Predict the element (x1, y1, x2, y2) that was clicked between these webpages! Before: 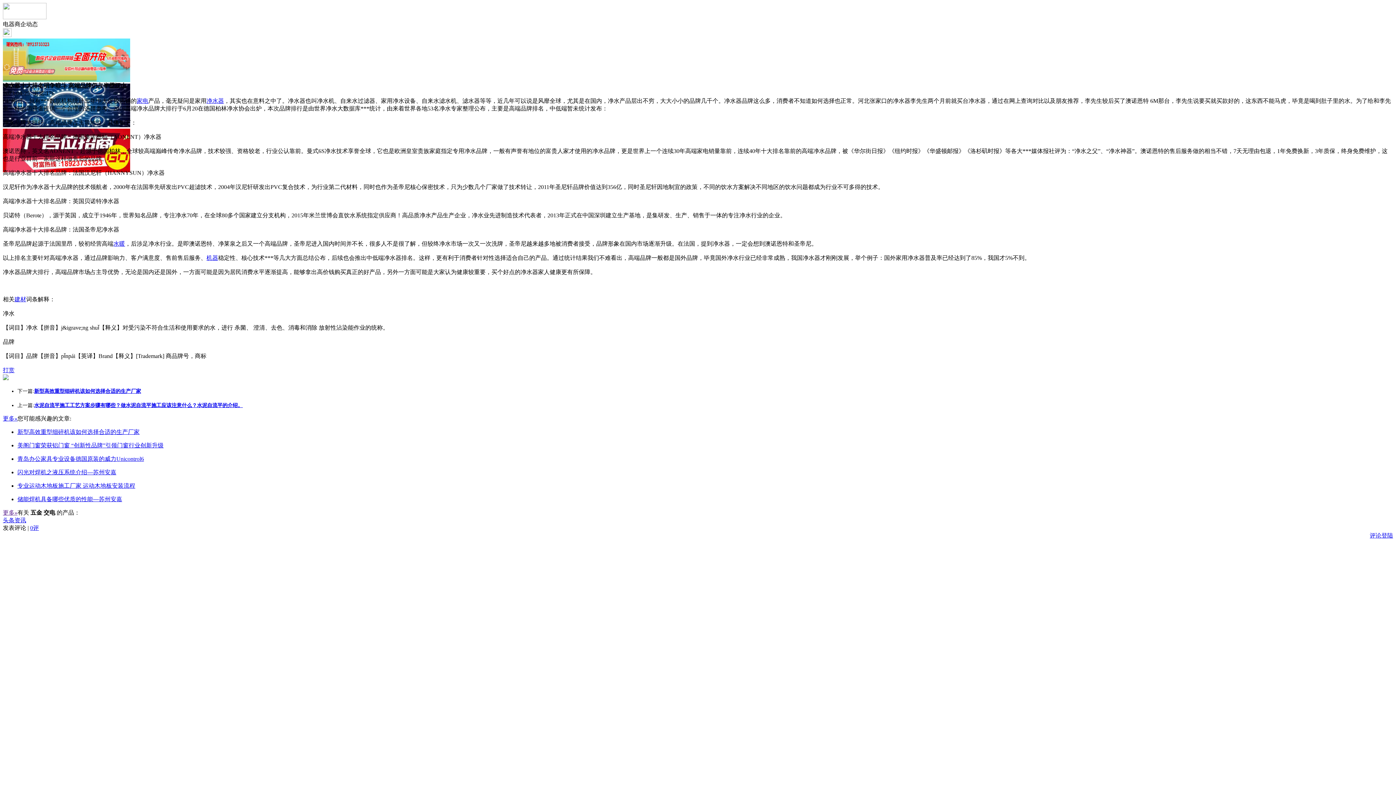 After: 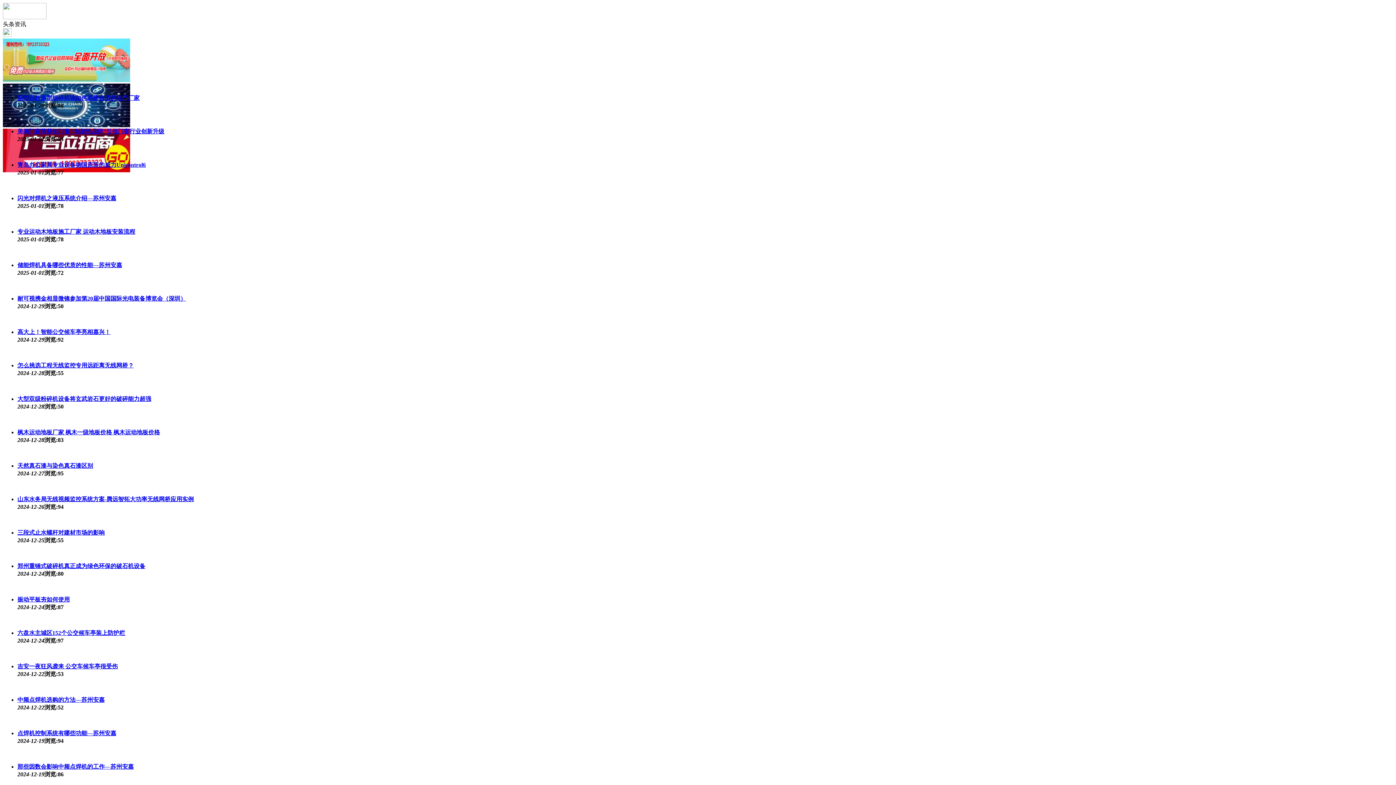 Action: label: 更多» bbox: (2, 415, 17, 421)